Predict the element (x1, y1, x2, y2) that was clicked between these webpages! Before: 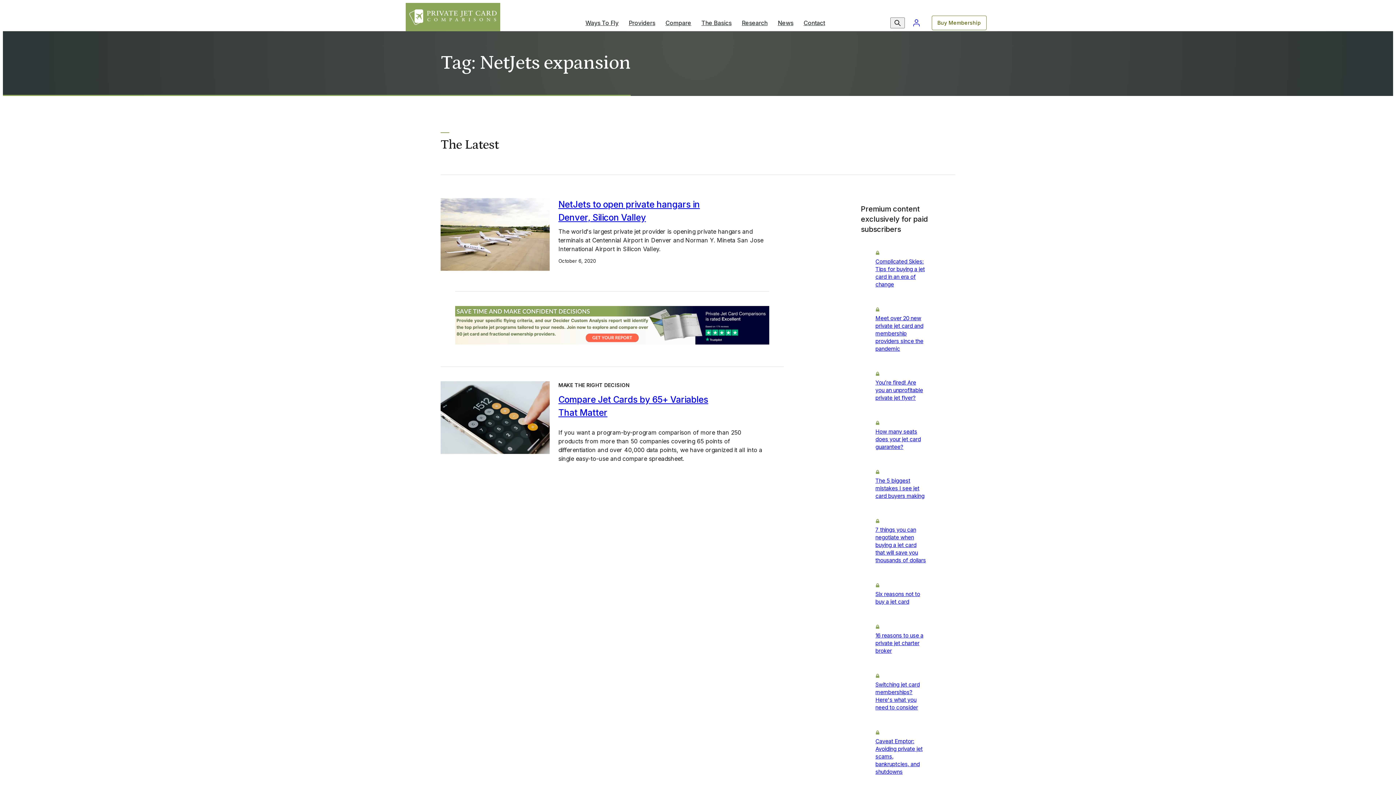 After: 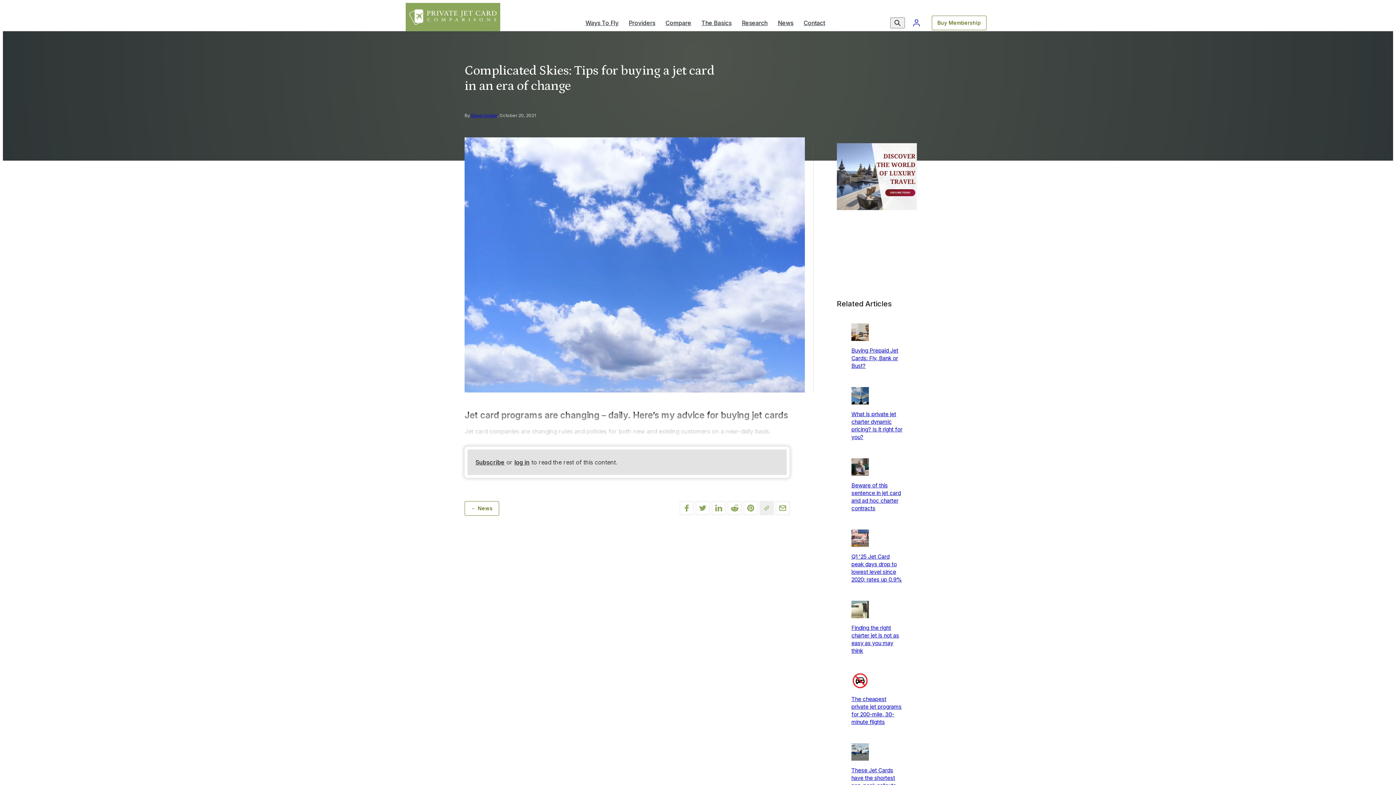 Action: label: Complicated Skies: Tips for buying a jet card in an era of change bbox: (875, 257, 926, 288)